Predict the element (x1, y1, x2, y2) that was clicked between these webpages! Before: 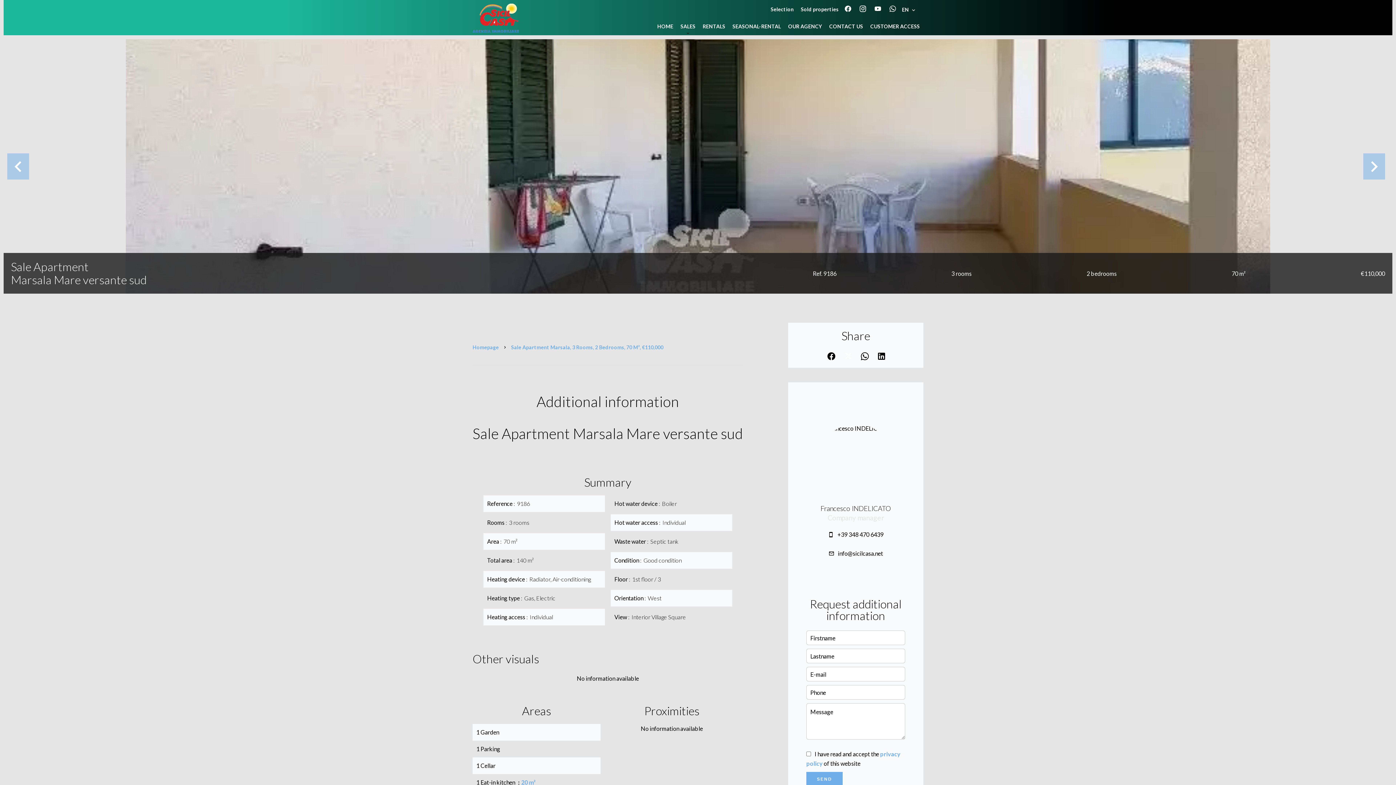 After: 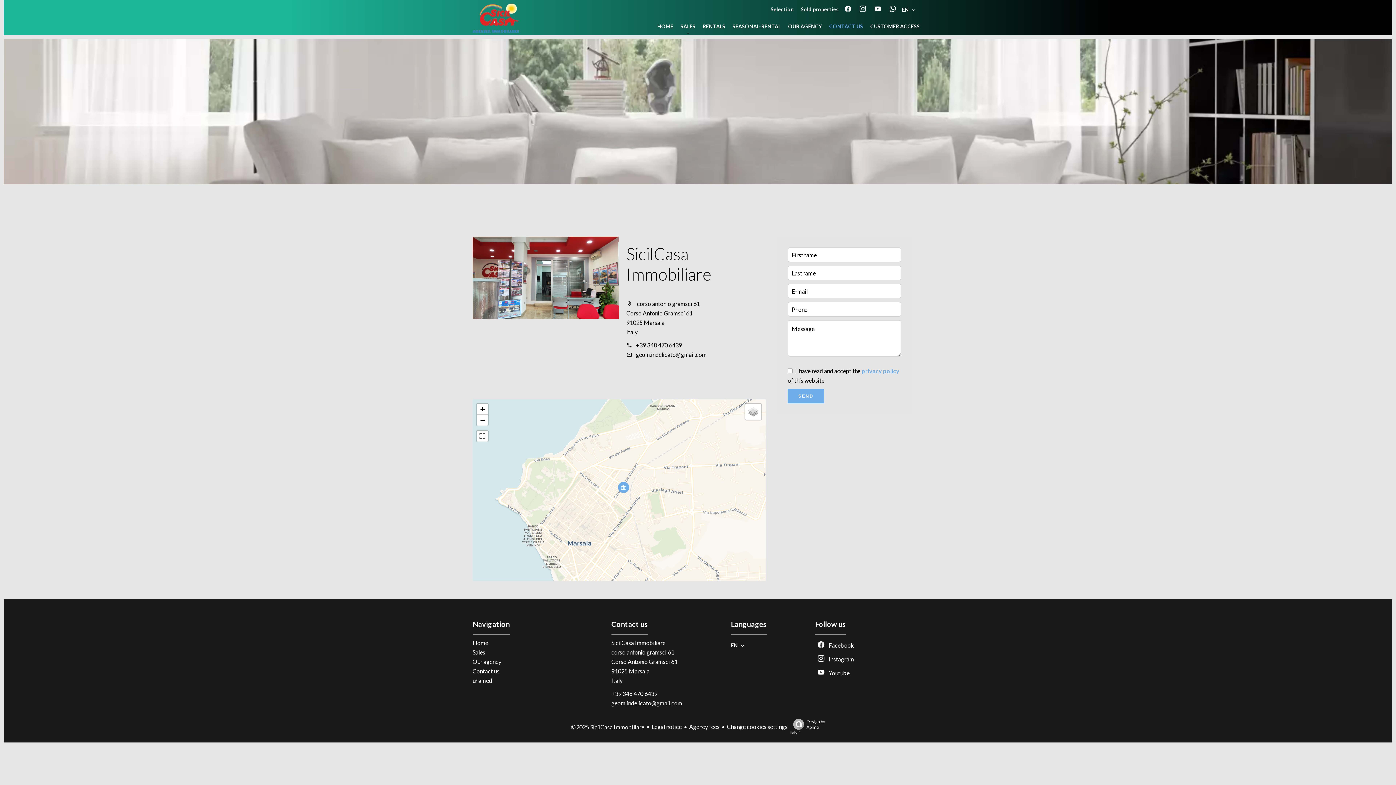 Action: label: CONTACT US bbox: (829, 23, 863, 29)